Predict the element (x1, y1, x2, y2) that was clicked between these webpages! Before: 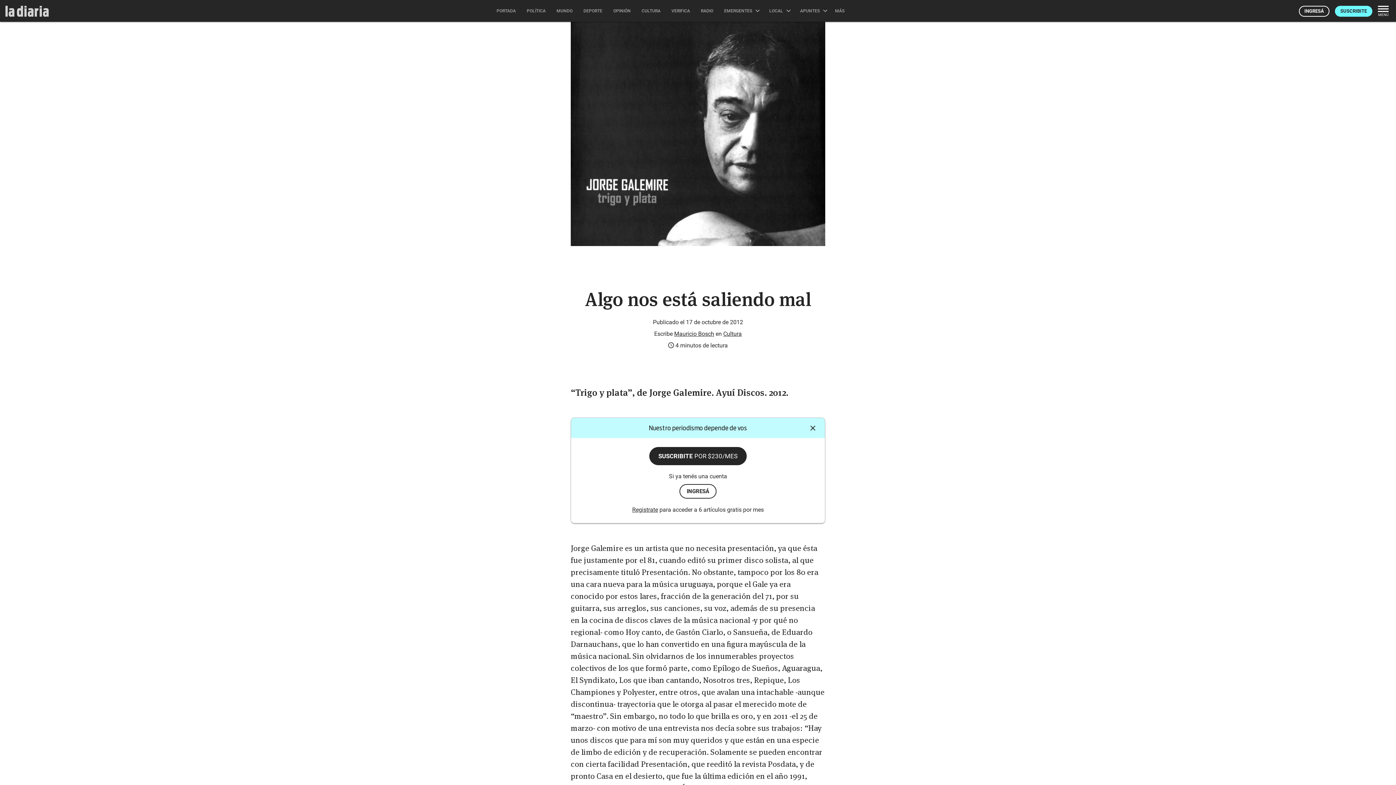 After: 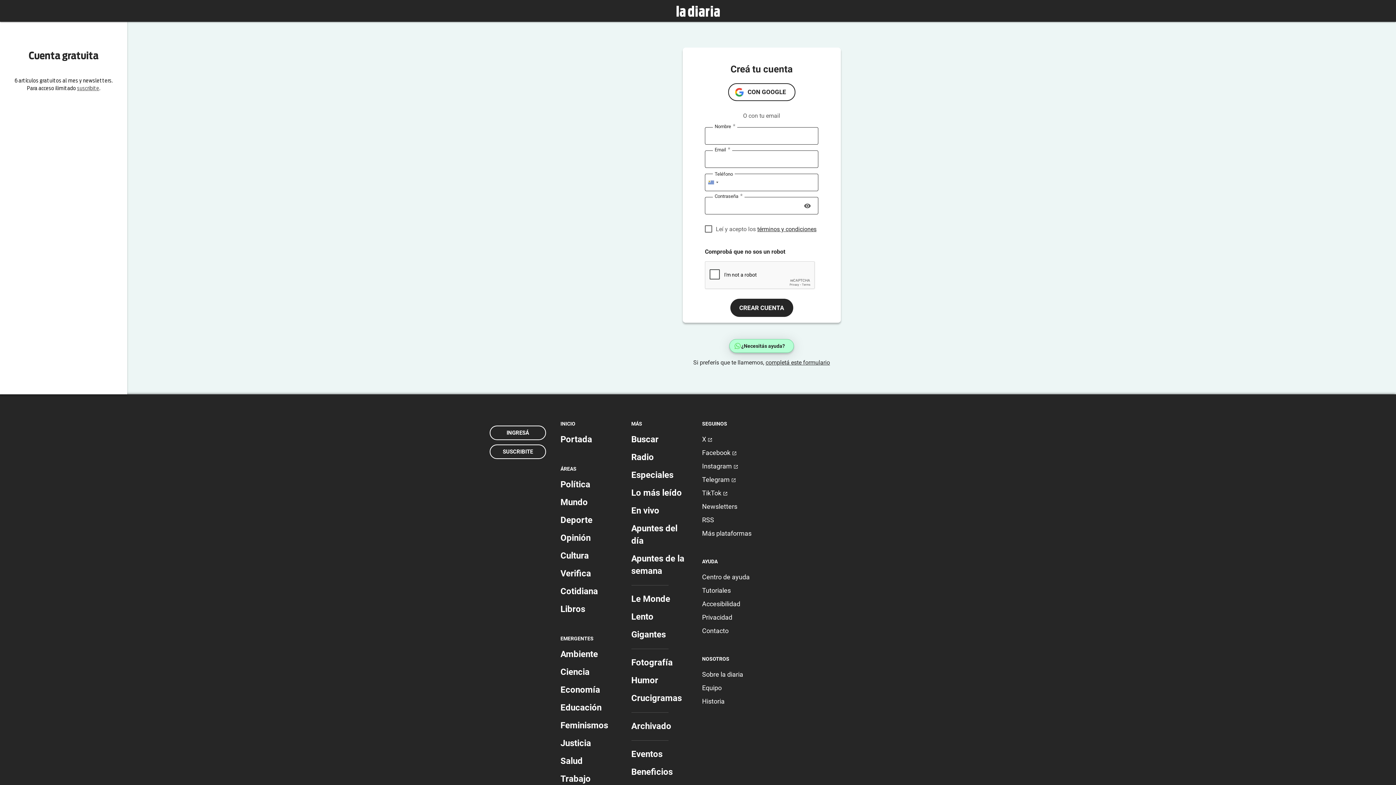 Action: bbox: (632, 506, 658, 513) label: Registrate